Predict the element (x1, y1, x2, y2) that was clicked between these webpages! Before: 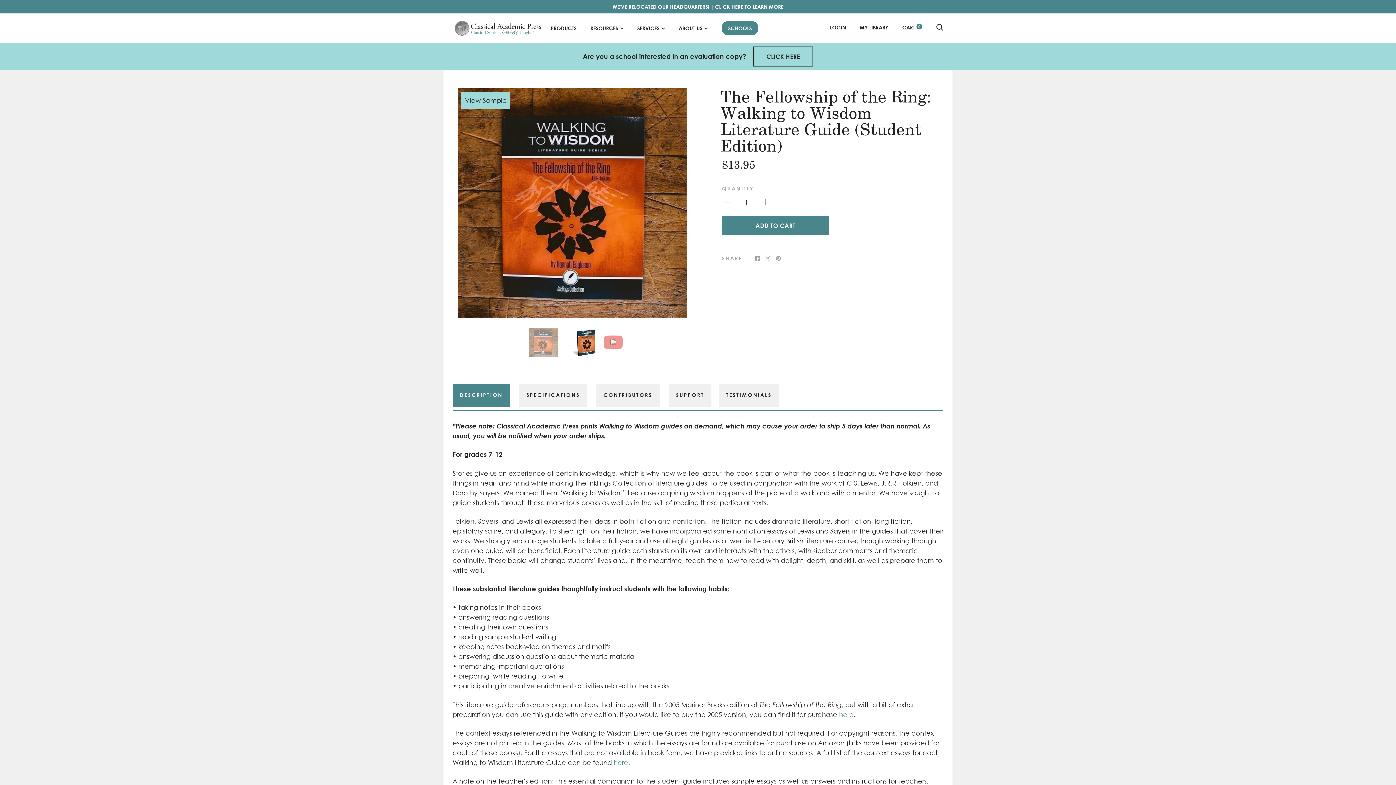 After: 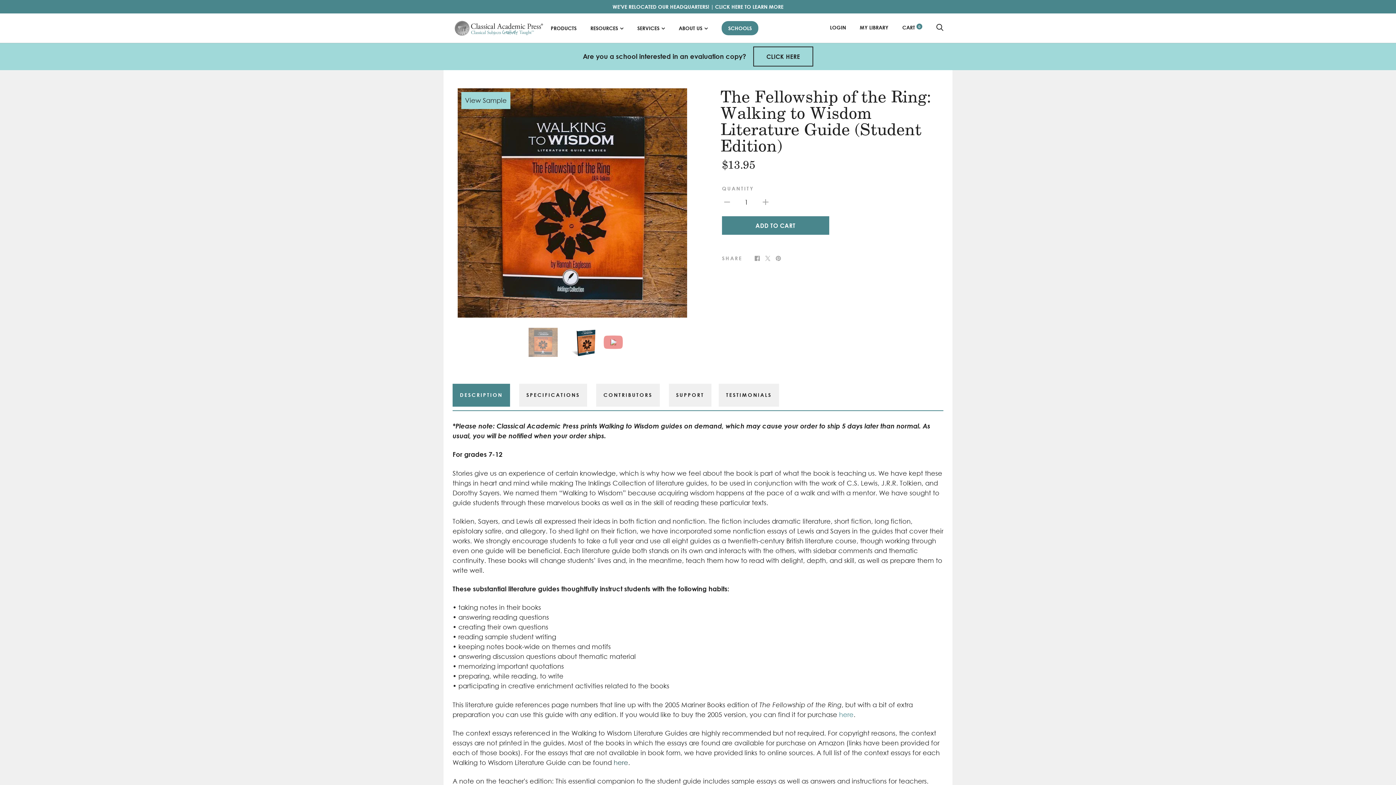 Action: label: here bbox: (613, 759, 628, 766)